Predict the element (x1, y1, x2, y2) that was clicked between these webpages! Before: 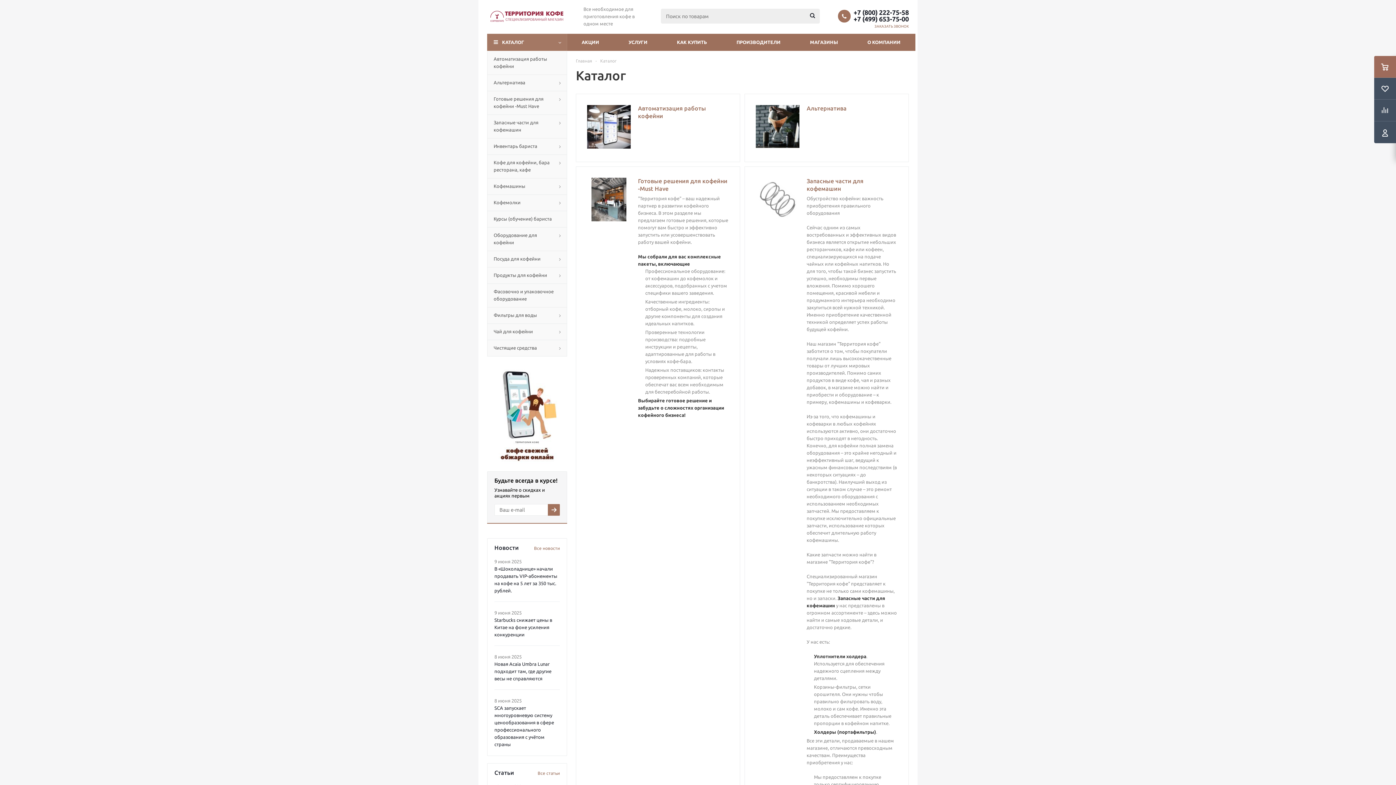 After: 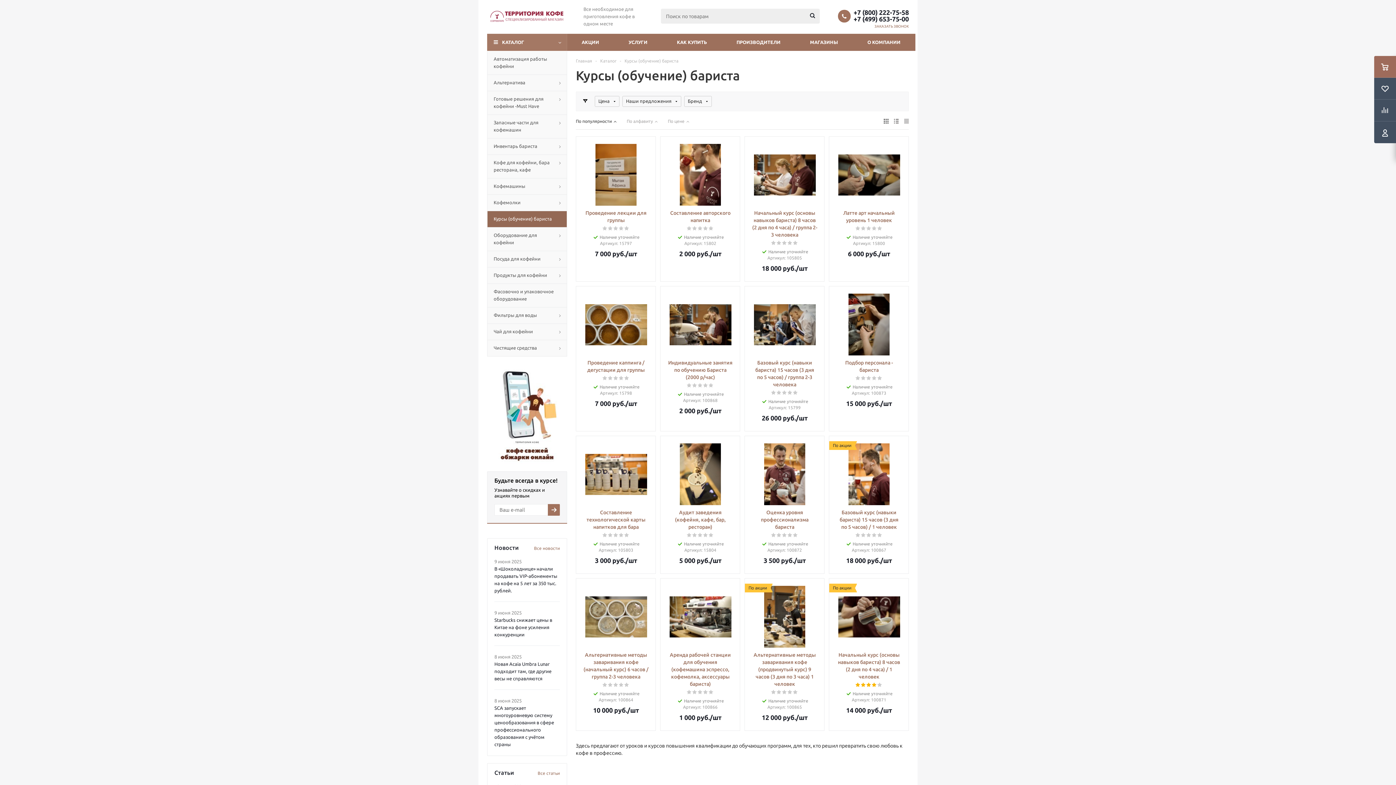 Action: bbox: (487, 210, 567, 227) label: Курсы (обучение) бариста